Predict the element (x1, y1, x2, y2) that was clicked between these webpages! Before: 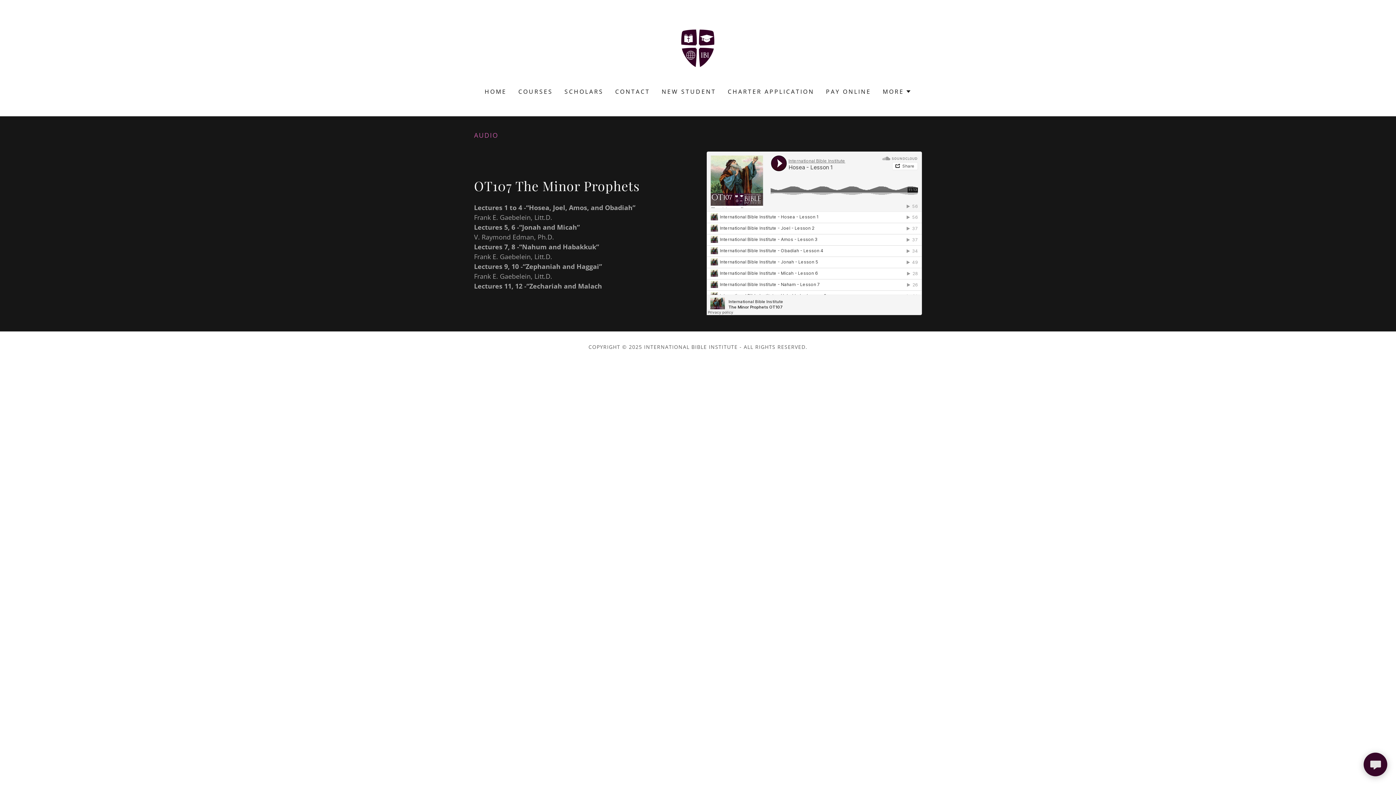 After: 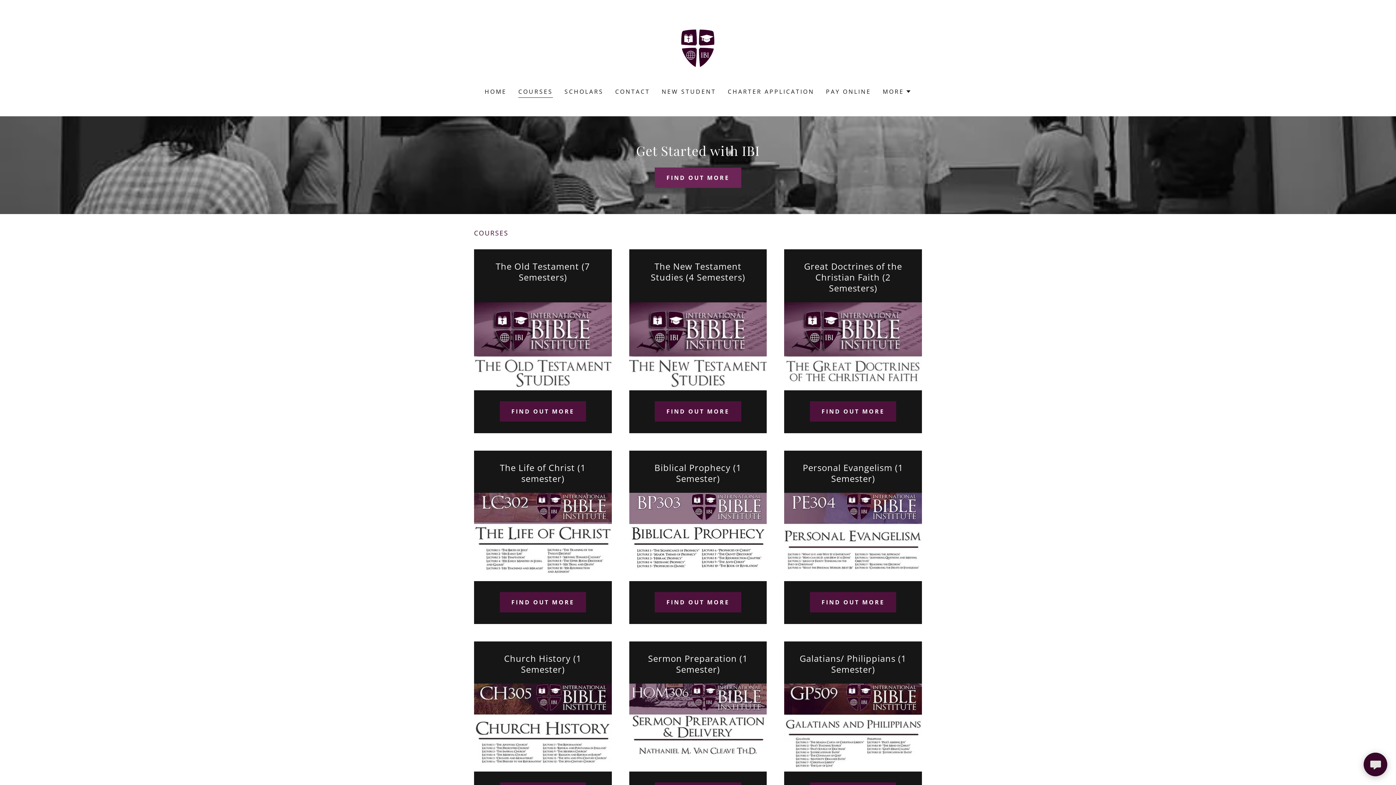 Action: label: COURSES bbox: (516, 85, 555, 98)